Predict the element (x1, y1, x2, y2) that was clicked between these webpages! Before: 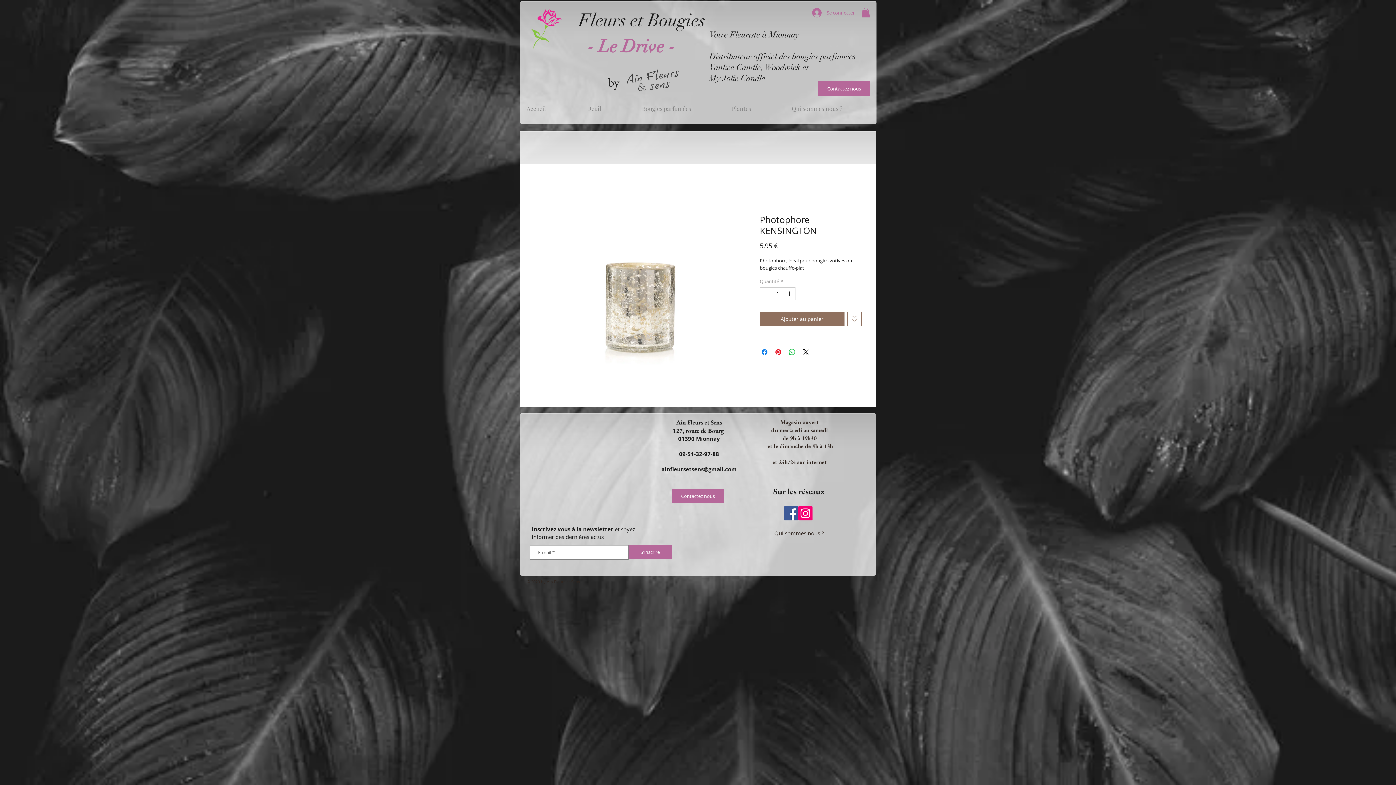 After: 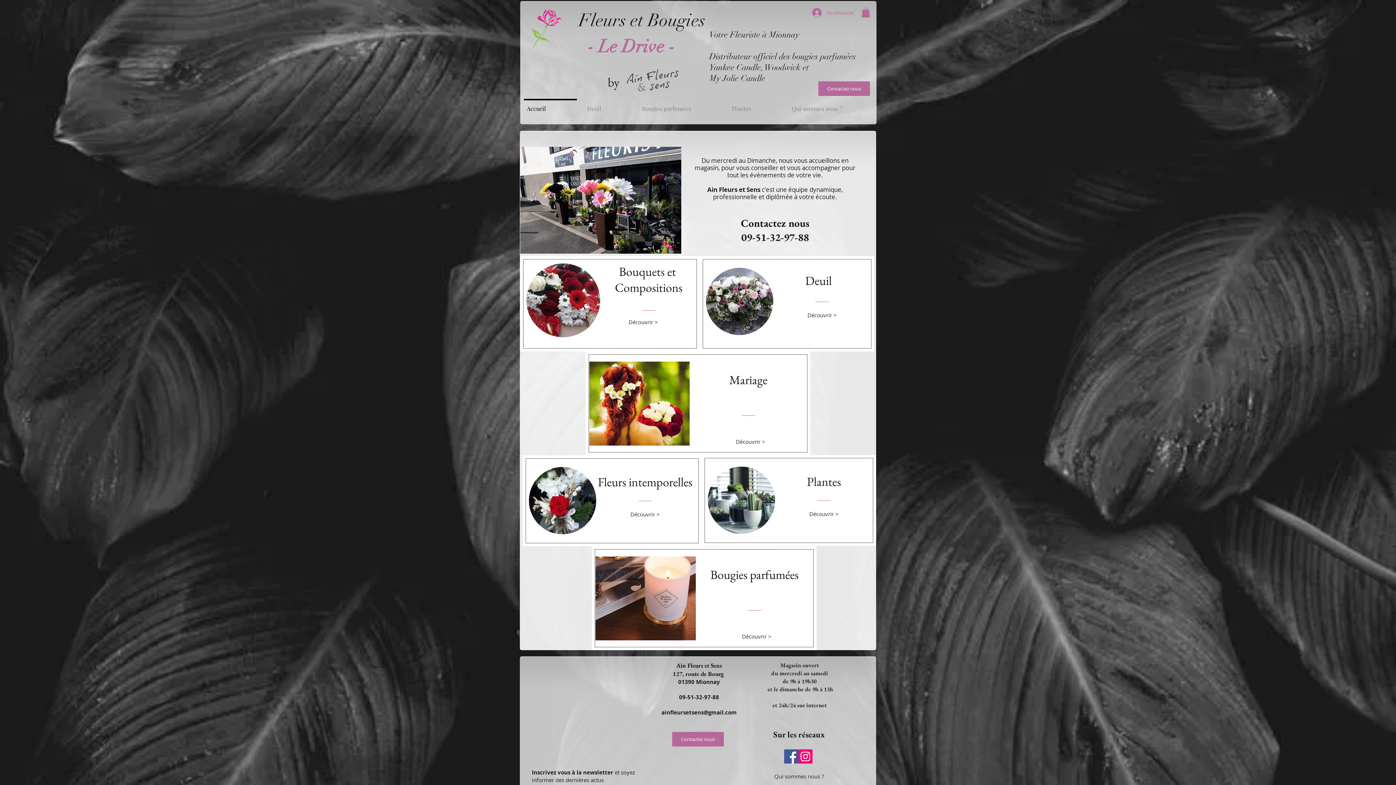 Action: bbox: (520, 99, 580, 112) label: Accueil